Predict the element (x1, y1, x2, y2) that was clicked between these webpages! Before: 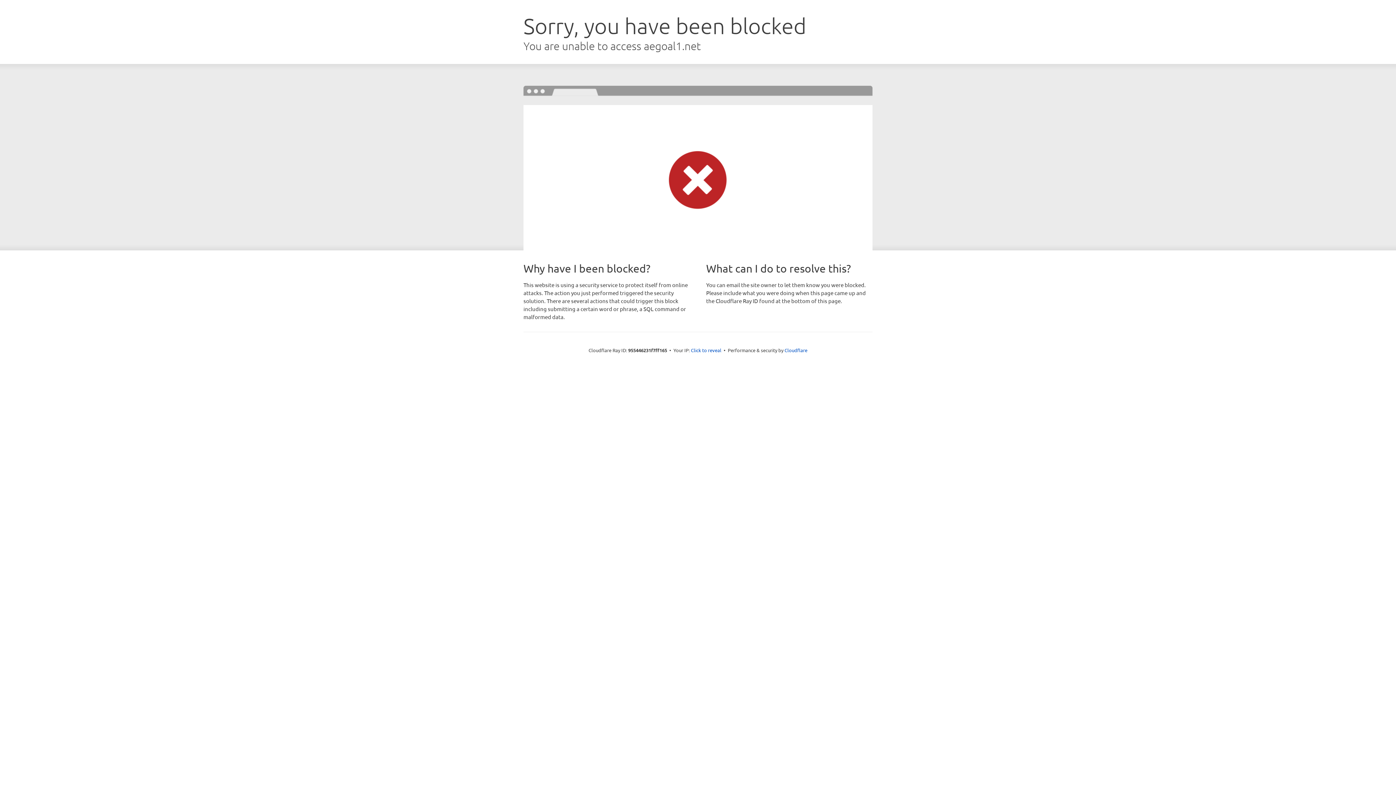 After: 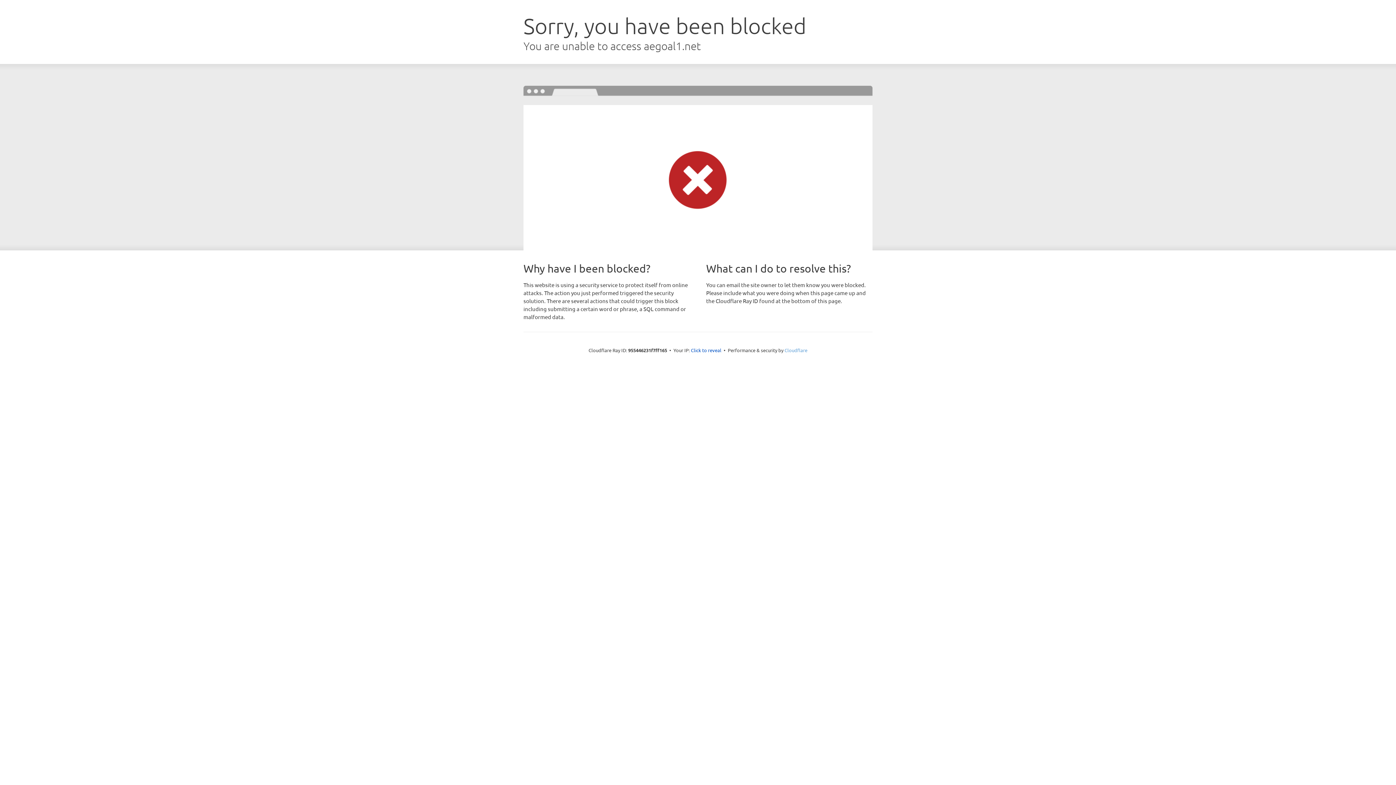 Action: bbox: (784, 347, 807, 353) label: Cloudflare